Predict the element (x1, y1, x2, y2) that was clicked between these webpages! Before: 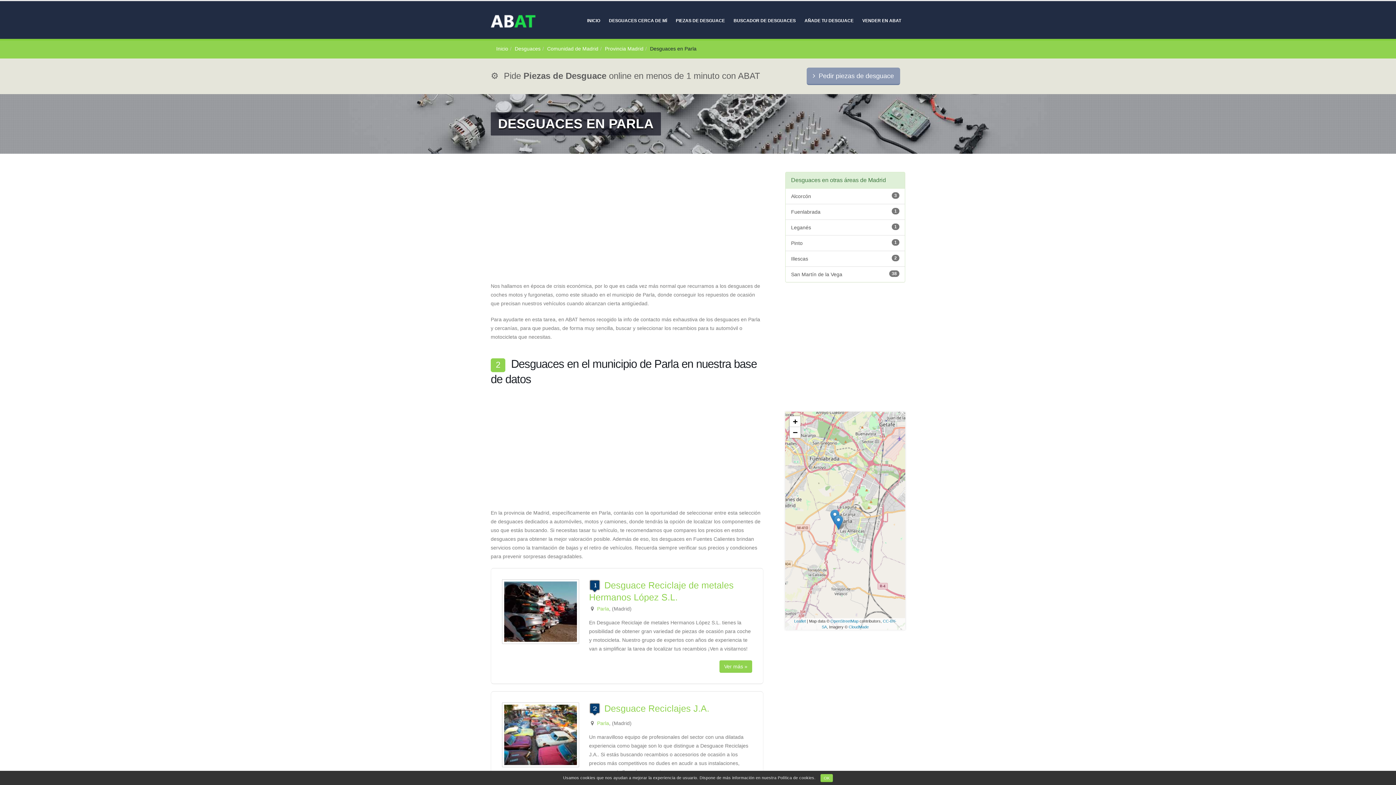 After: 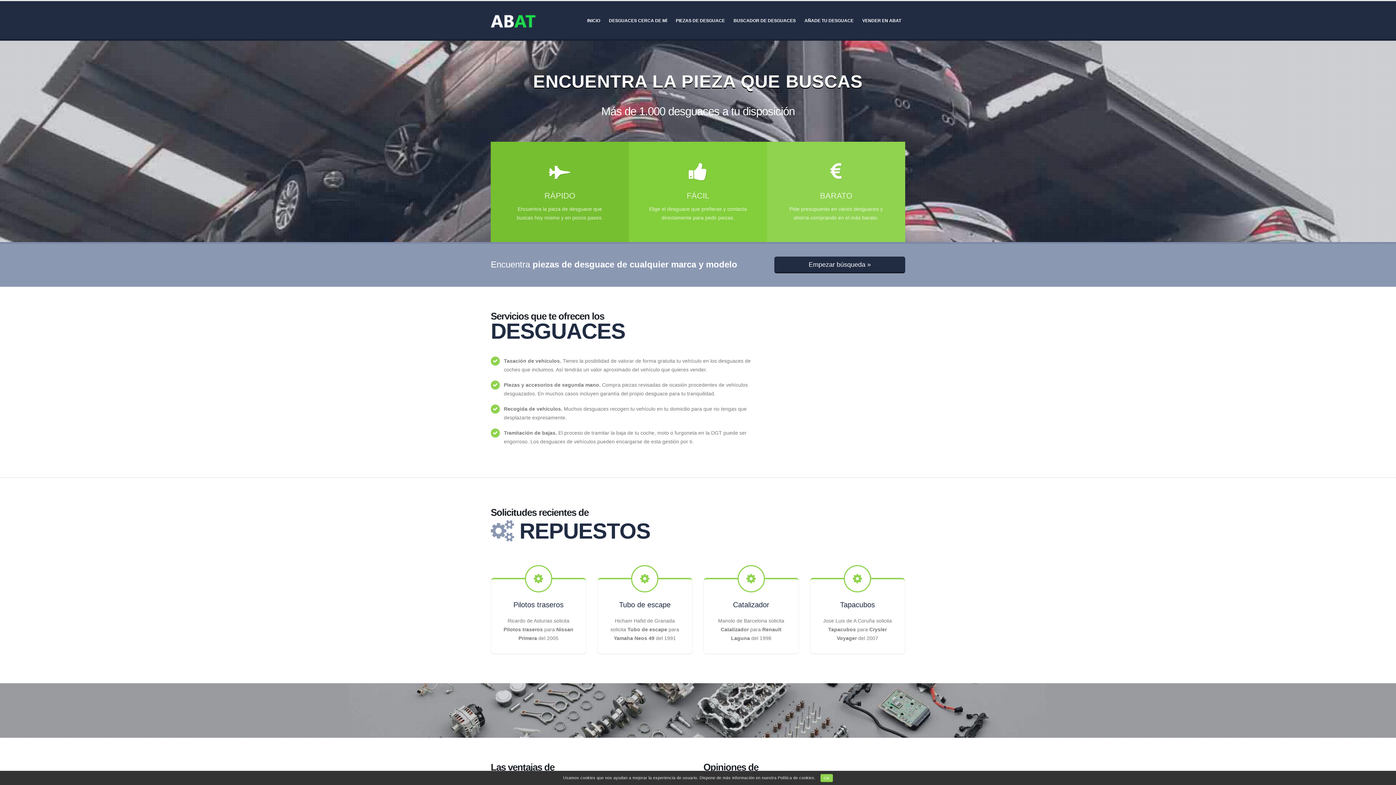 Action: bbox: (490, 8, 541, 33)